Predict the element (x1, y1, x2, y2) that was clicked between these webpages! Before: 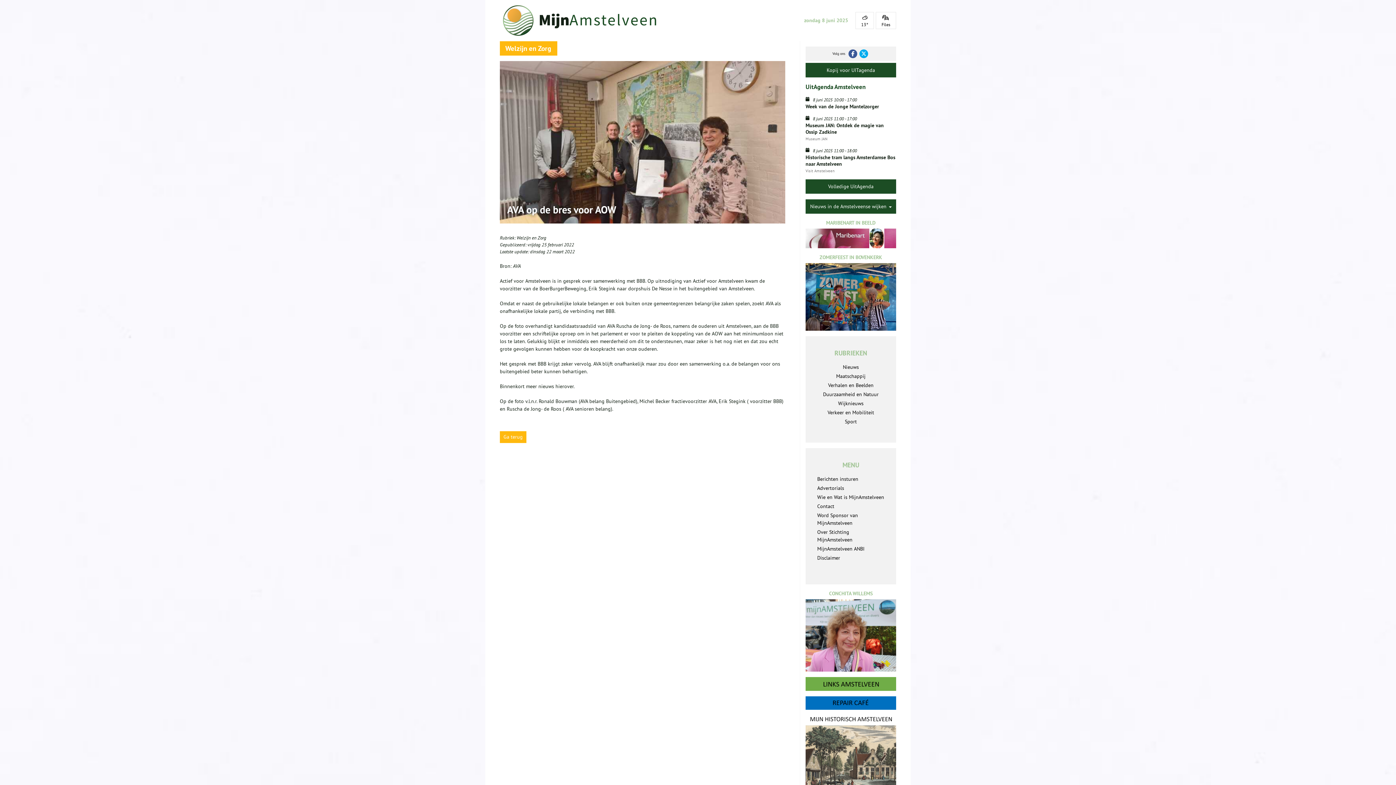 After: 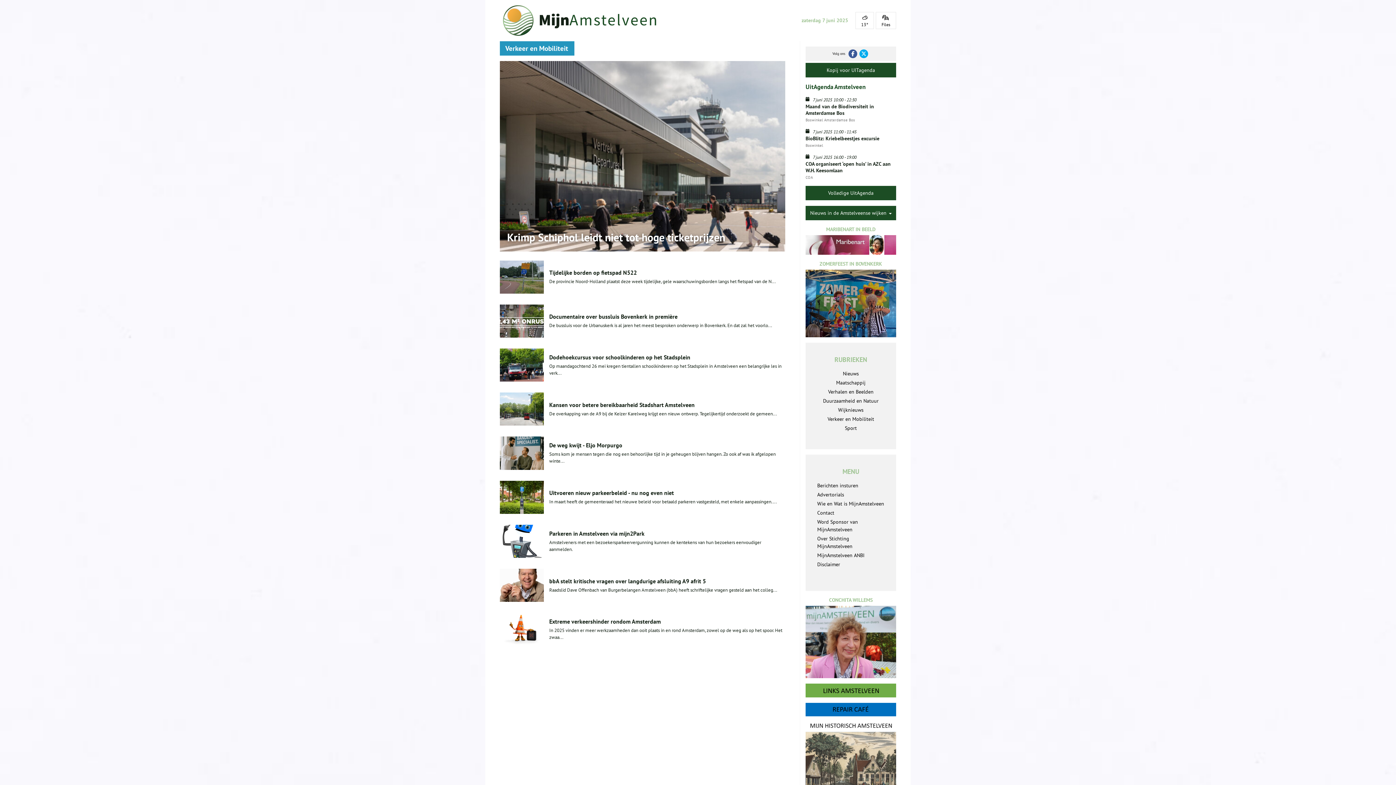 Action: label: Verkeer en Mobiliteit bbox: (811, 408, 890, 417)